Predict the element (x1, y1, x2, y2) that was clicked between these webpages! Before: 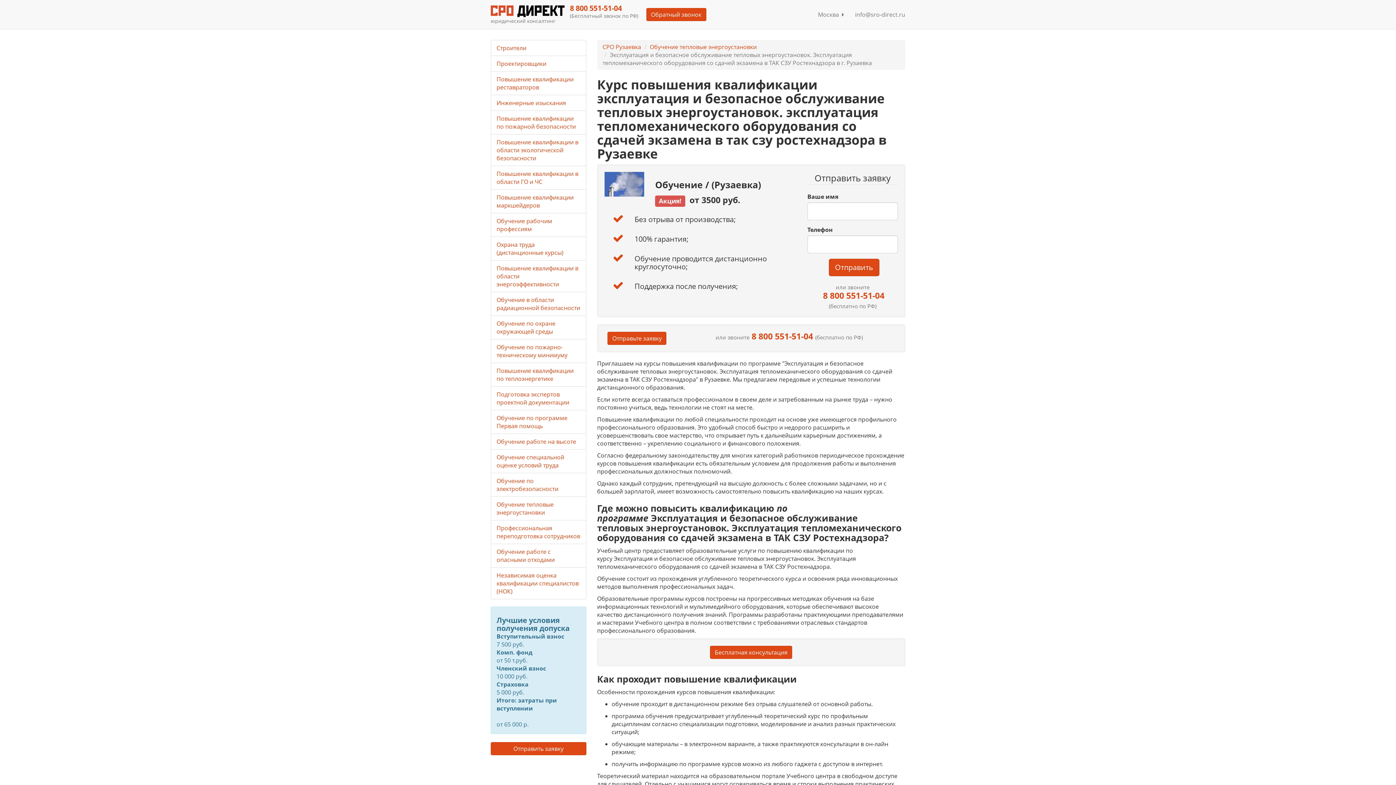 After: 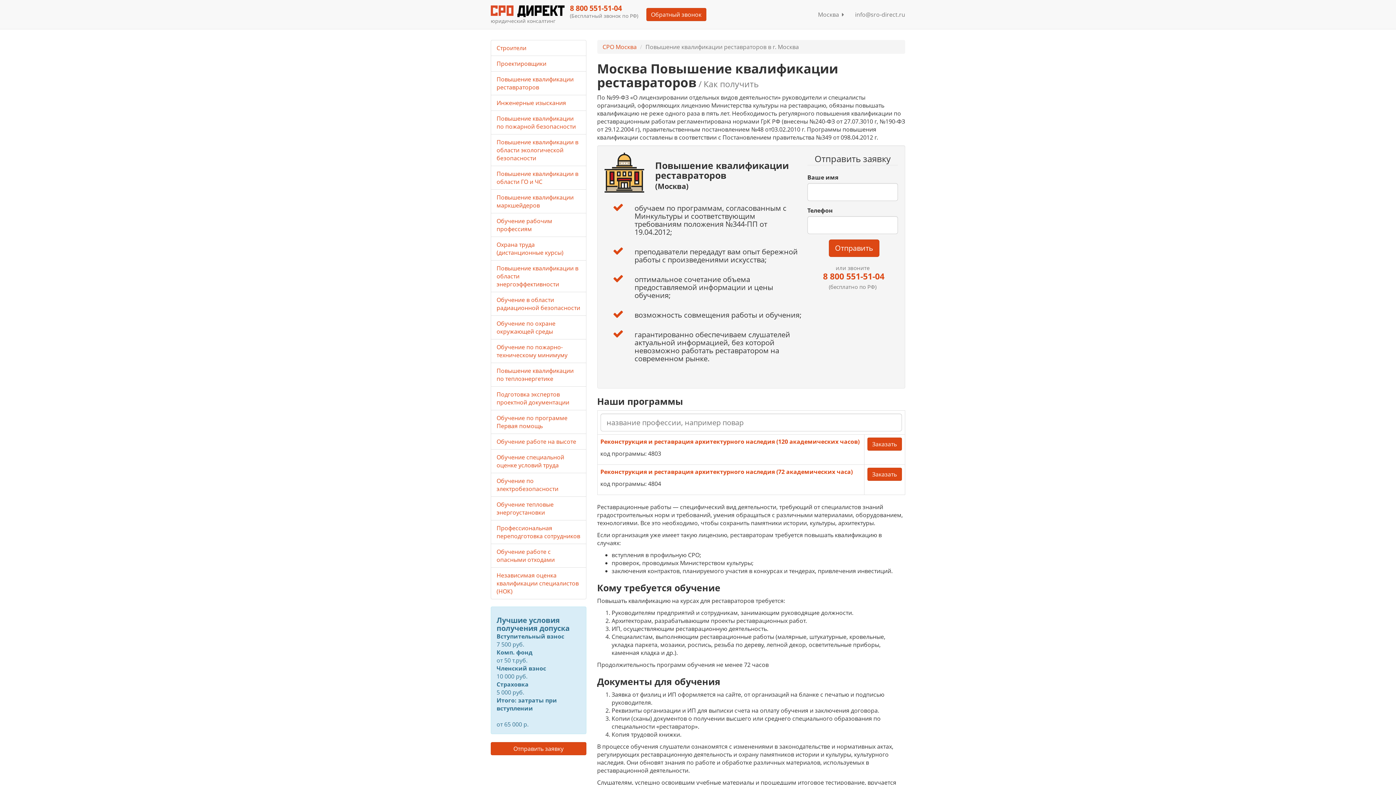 Action: label: Повышение квалификации реставраторов bbox: (496, 75, 573, 91)